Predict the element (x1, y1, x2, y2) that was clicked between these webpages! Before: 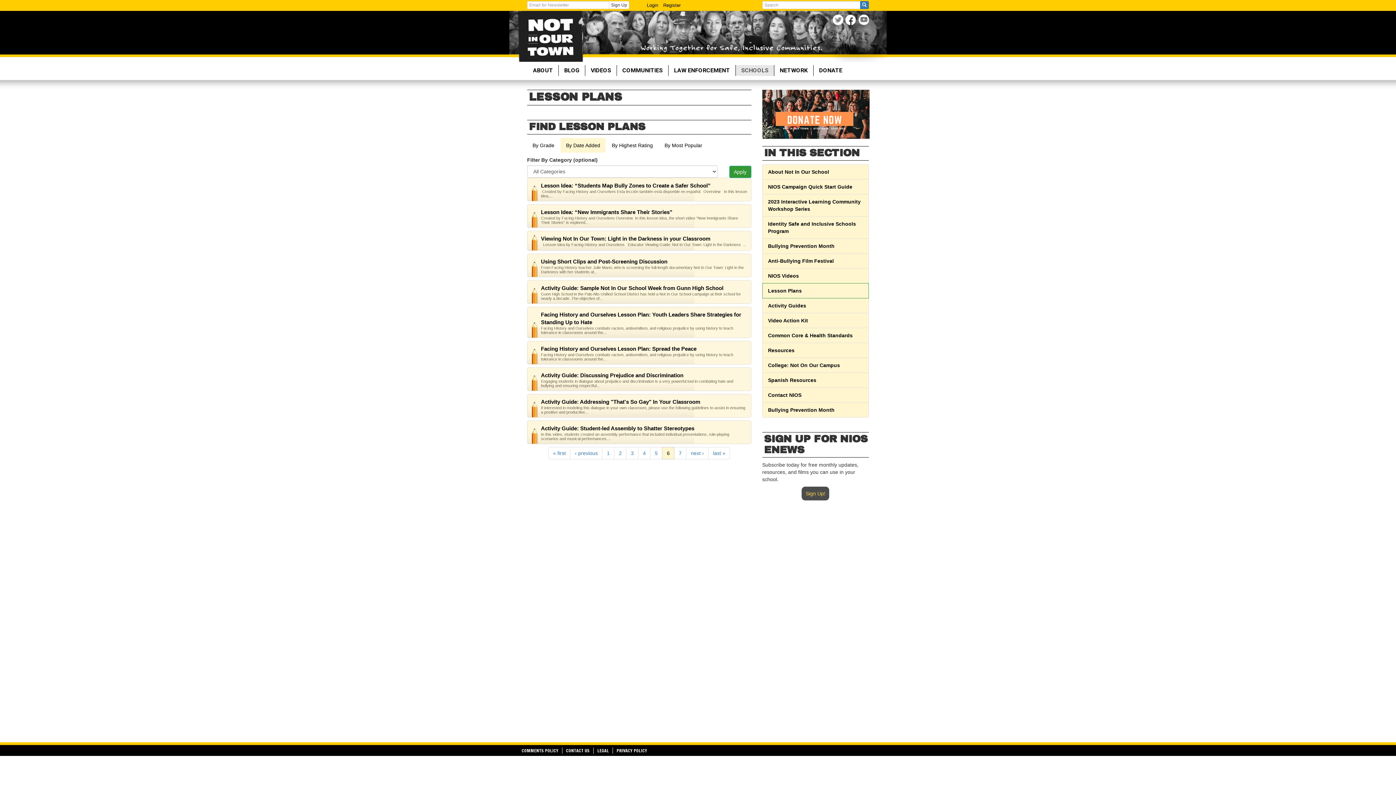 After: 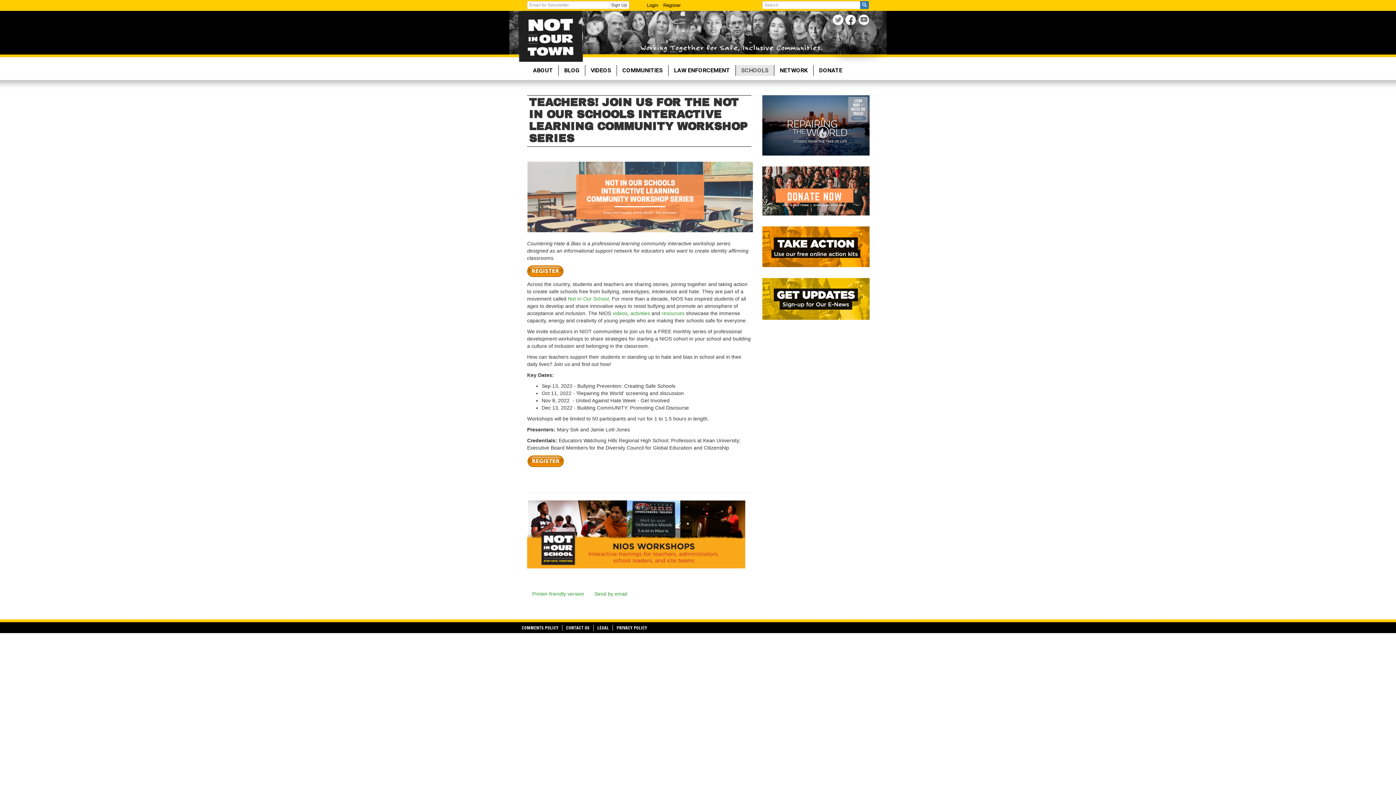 Action: bbox: (768, 198, 863, 212) label: 2023 Interactive Learning Community Workshop Series